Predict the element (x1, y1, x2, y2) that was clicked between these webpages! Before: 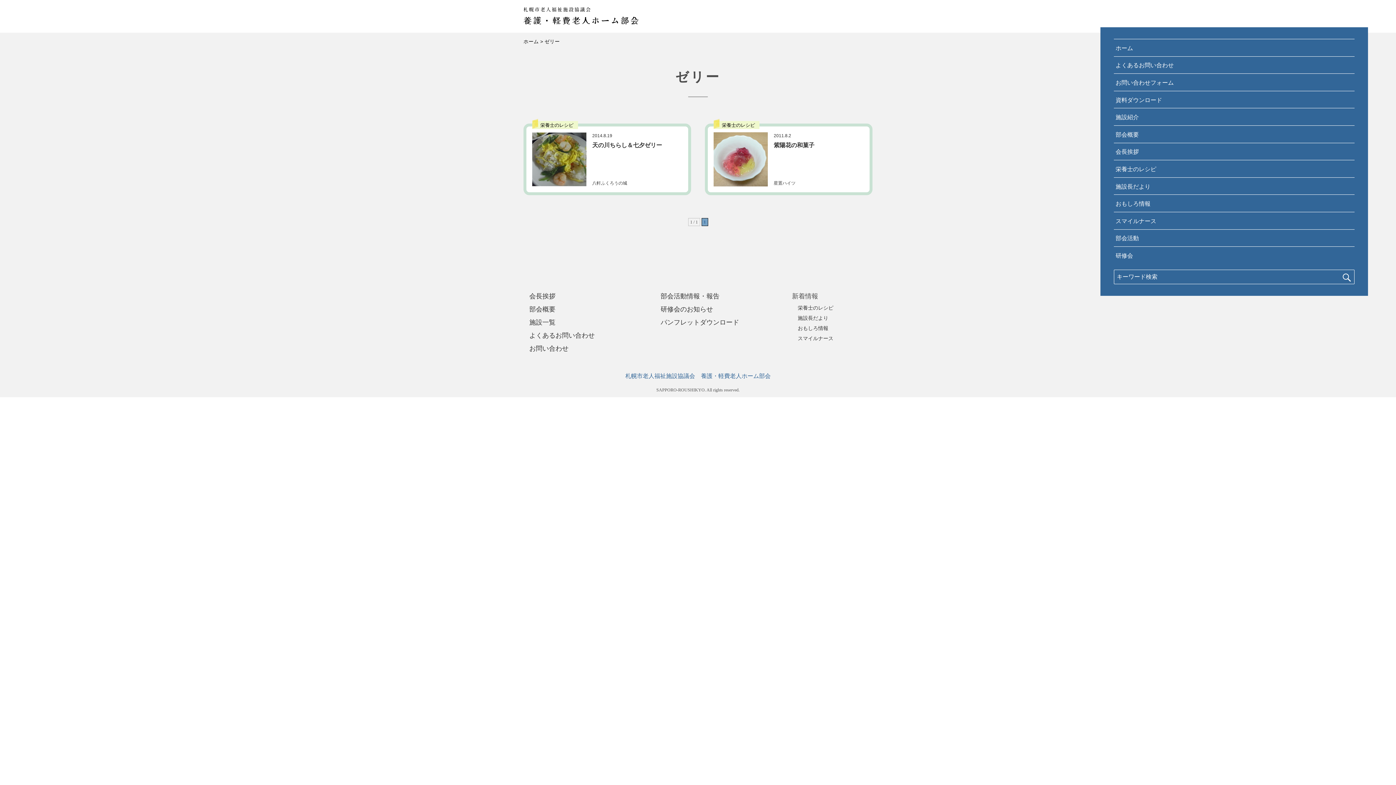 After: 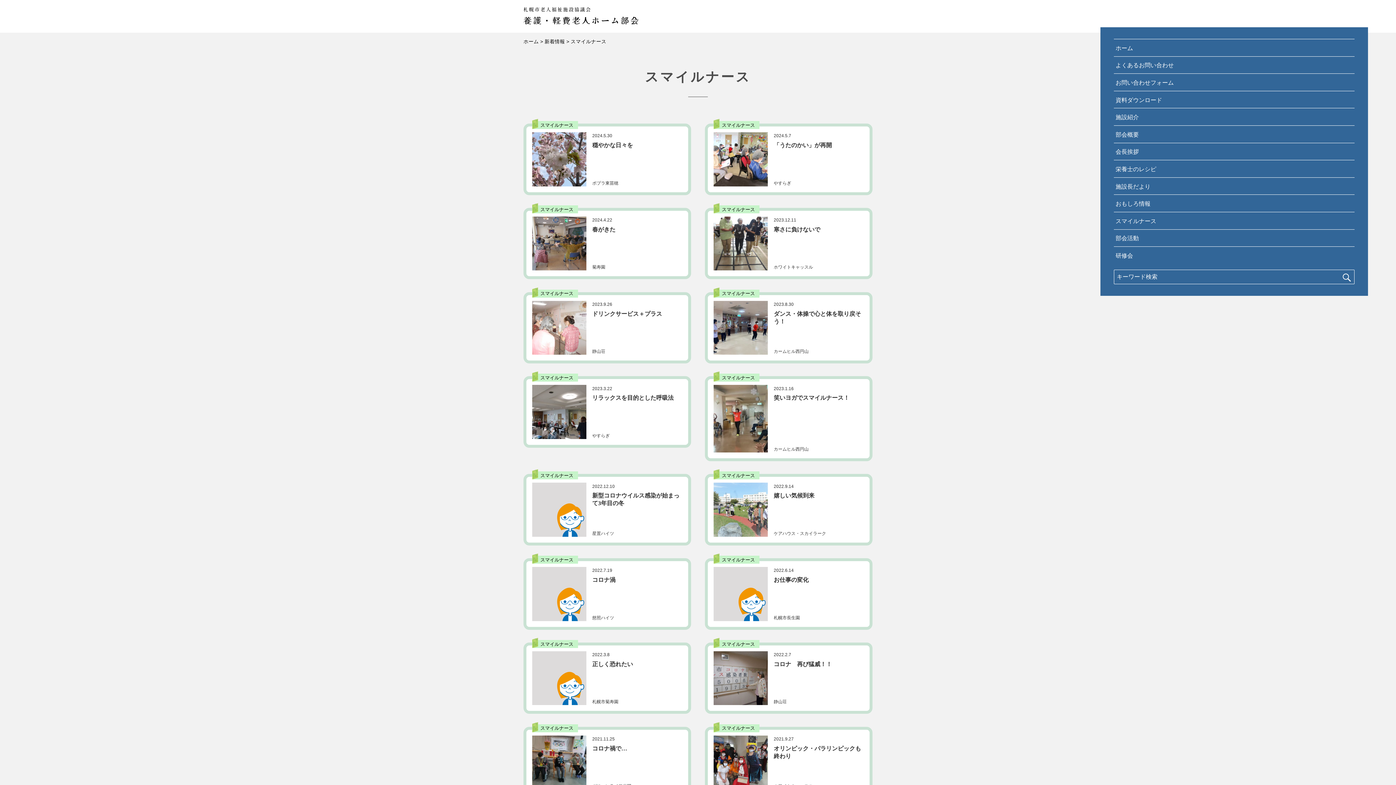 Action: label: スマイルナース bbox: (798, 335, 833, 341)